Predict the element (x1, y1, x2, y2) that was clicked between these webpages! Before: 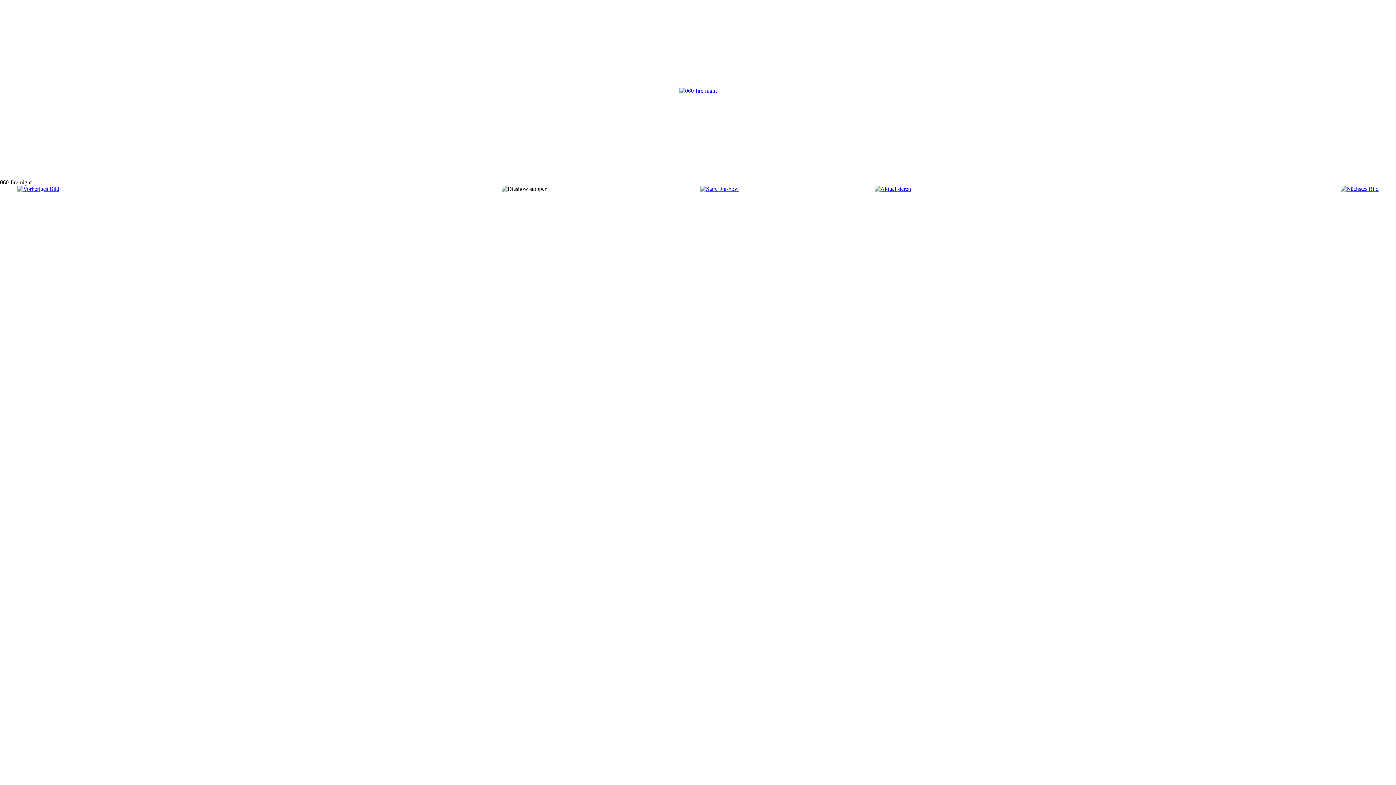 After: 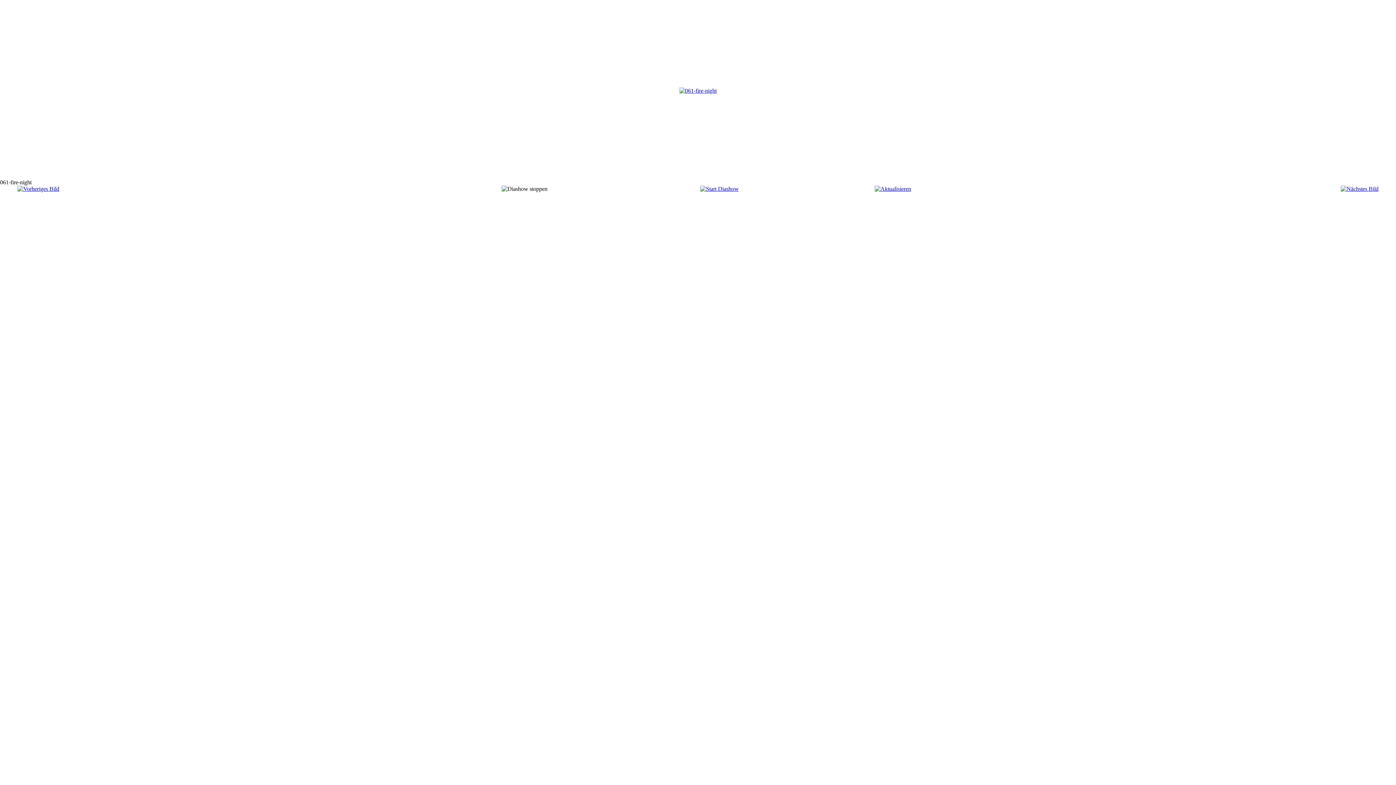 Action: bbox: (1341, 185, 1378, 192)